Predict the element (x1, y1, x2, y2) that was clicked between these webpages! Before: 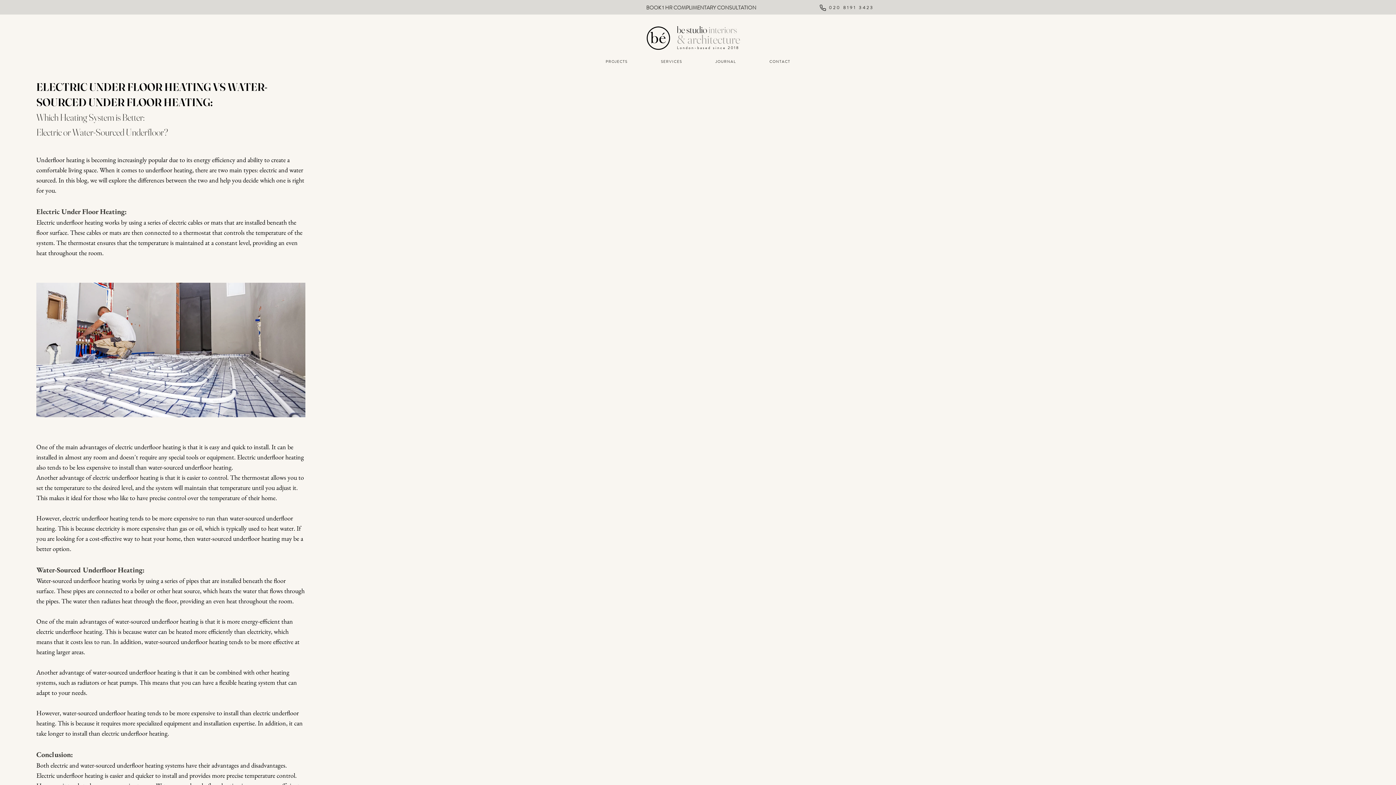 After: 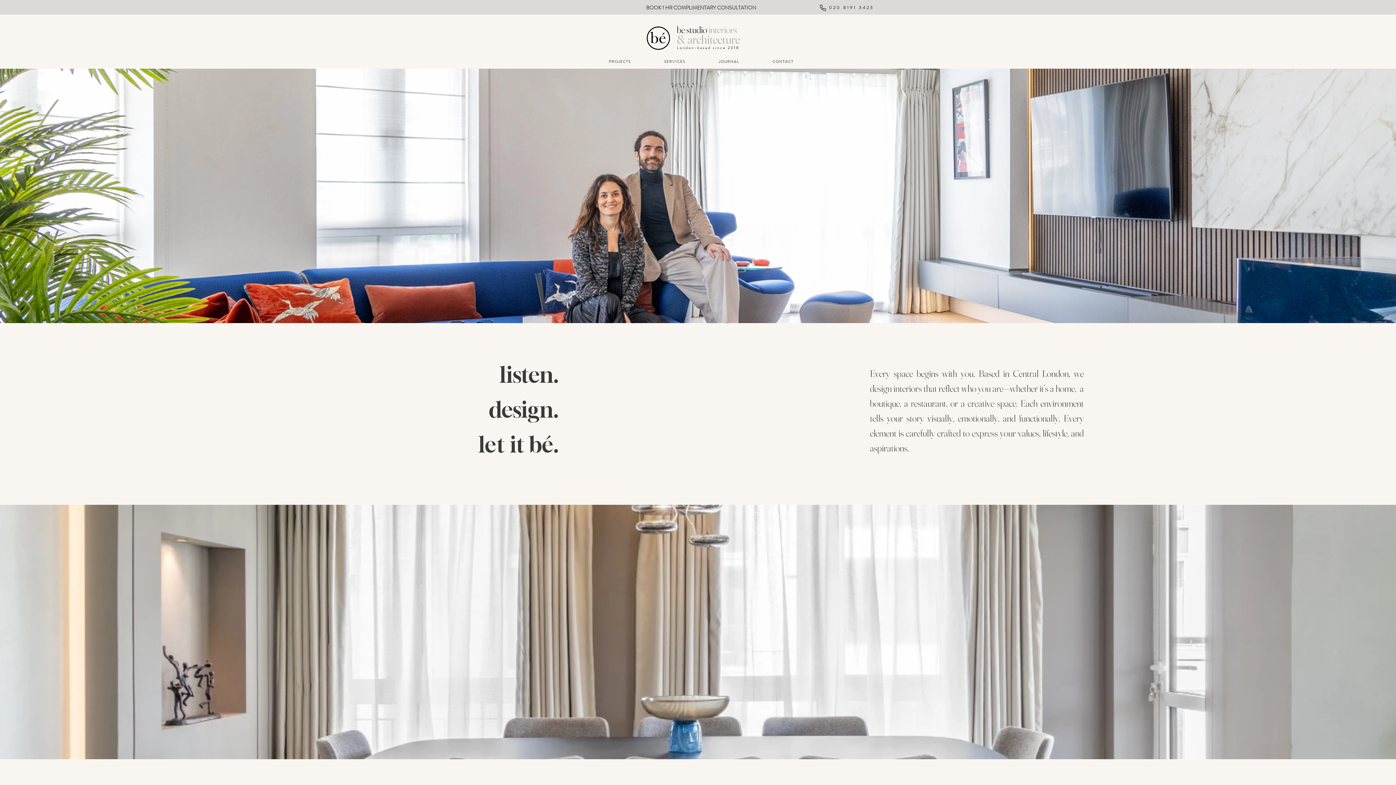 Action: label: be studio bbox: (677, 24, 707, 35)